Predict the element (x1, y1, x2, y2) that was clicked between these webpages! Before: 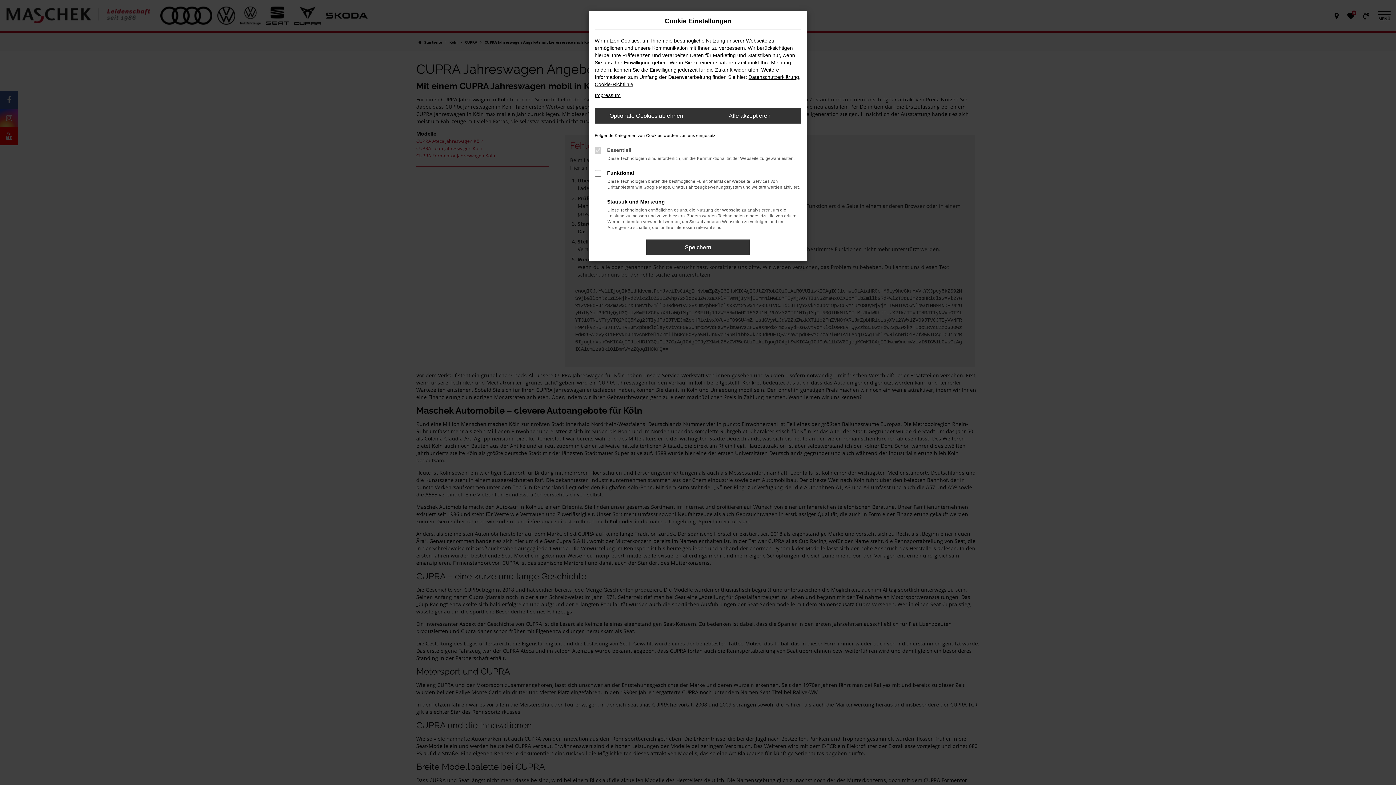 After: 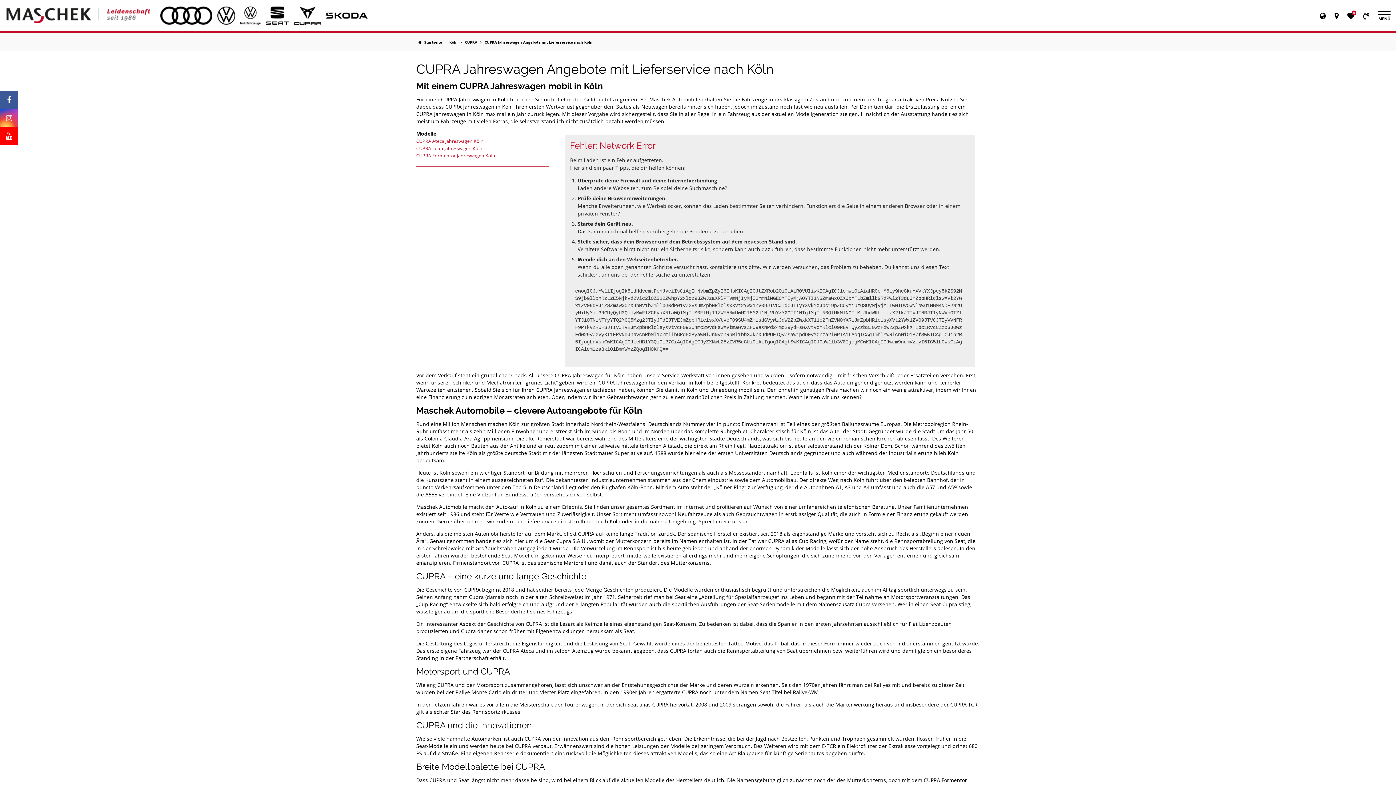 Action: bbox: (698, 108, 801, 123) label: Alle akzeptieren